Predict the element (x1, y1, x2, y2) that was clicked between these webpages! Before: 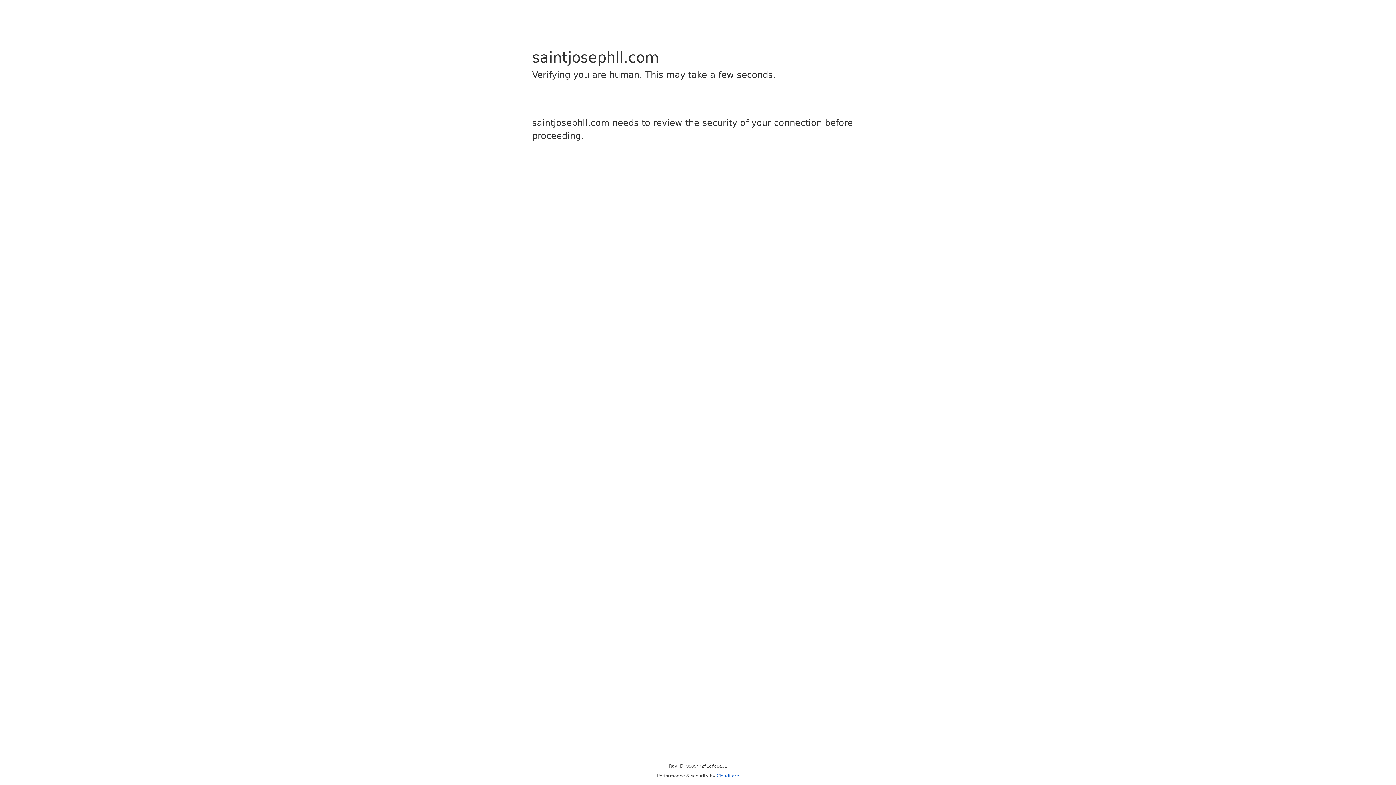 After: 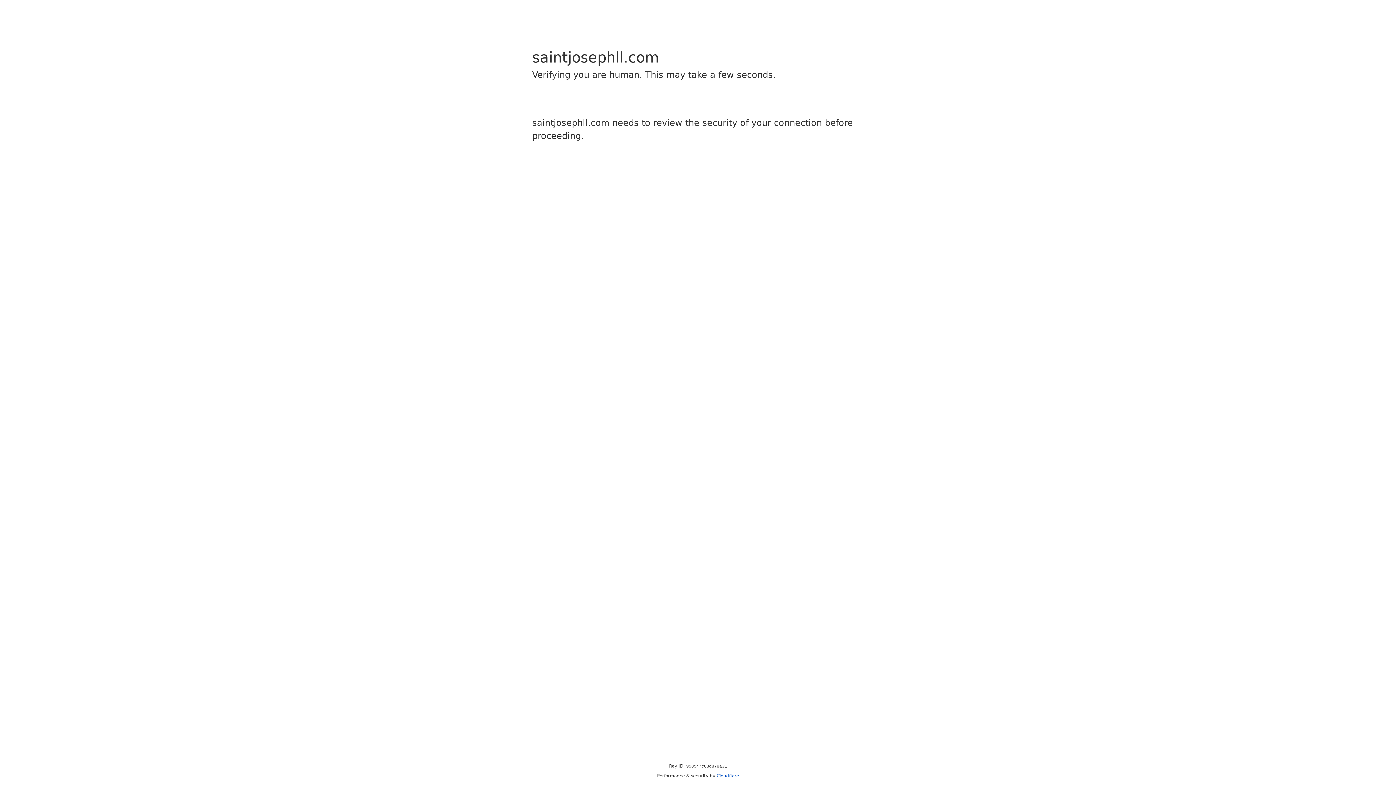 Action: bbox: (716, 773, 739, 778) label: Cloudflare